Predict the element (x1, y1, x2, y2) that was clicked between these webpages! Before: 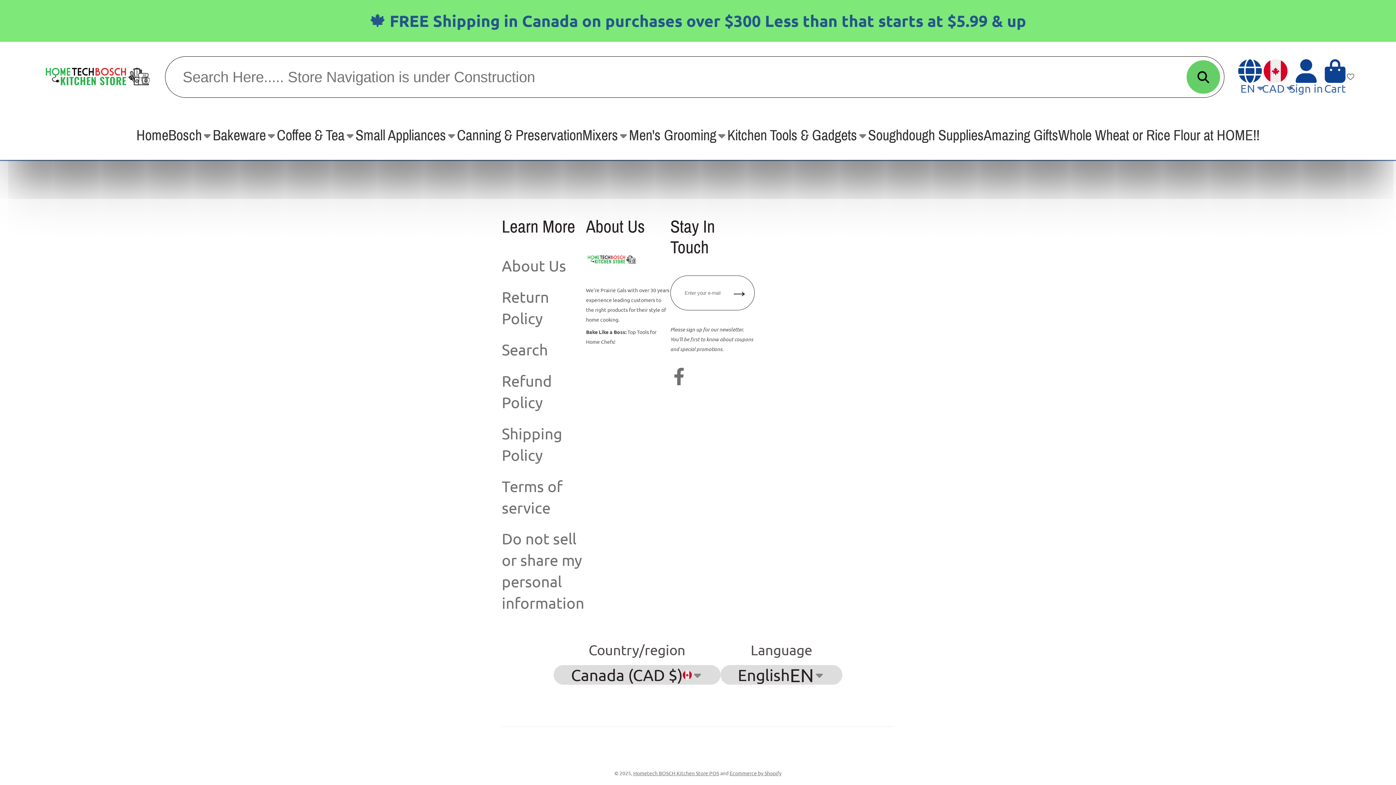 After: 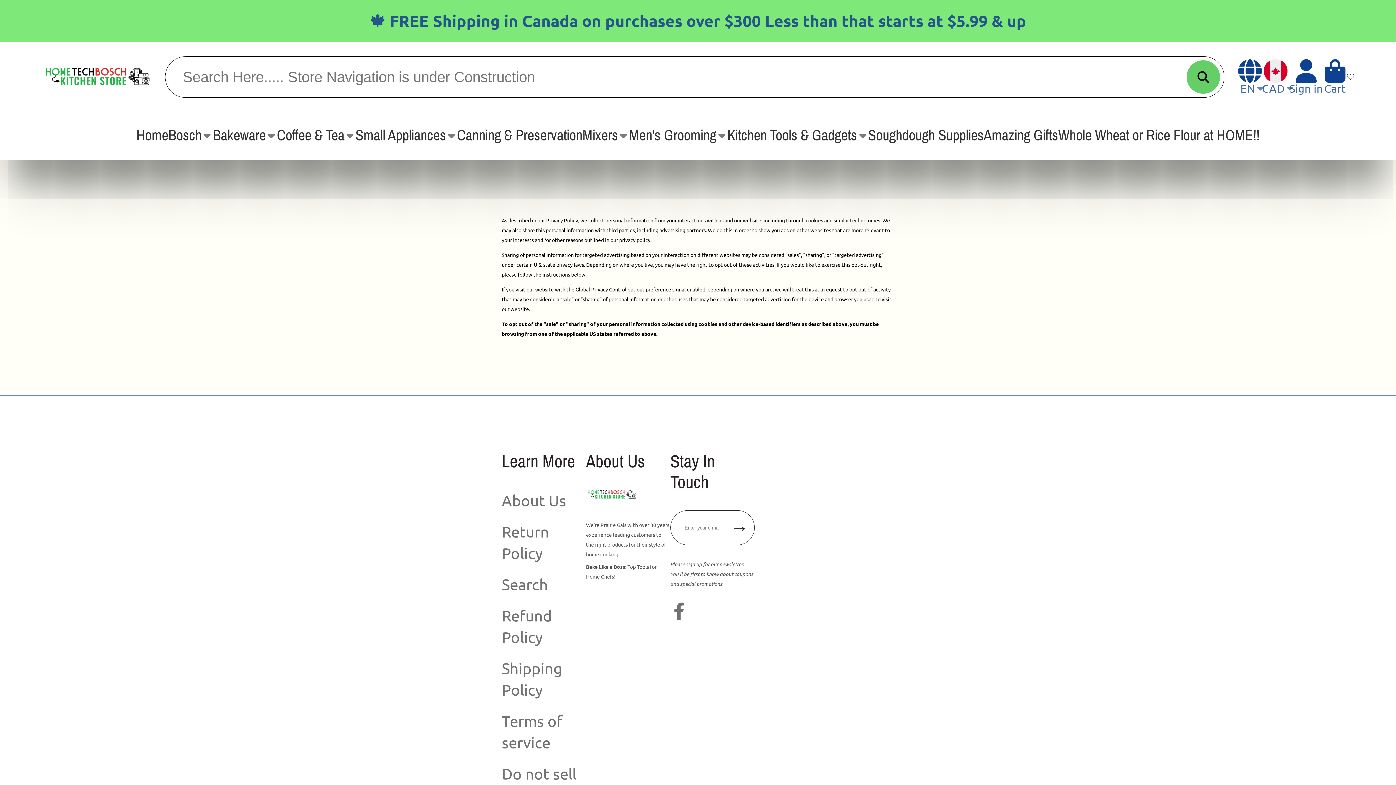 Action: label: Do not sell or share my personal information bbox: (501, 528, 586, 613)